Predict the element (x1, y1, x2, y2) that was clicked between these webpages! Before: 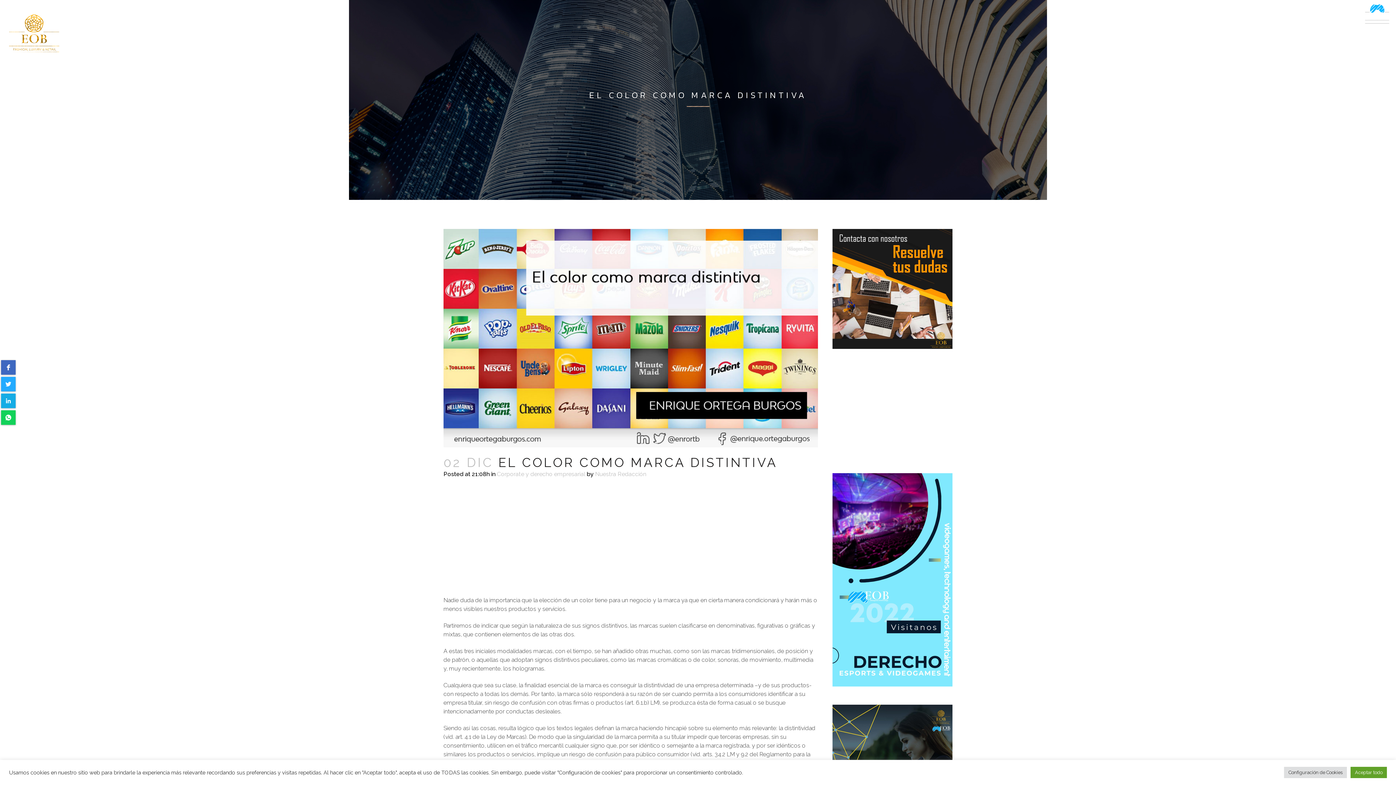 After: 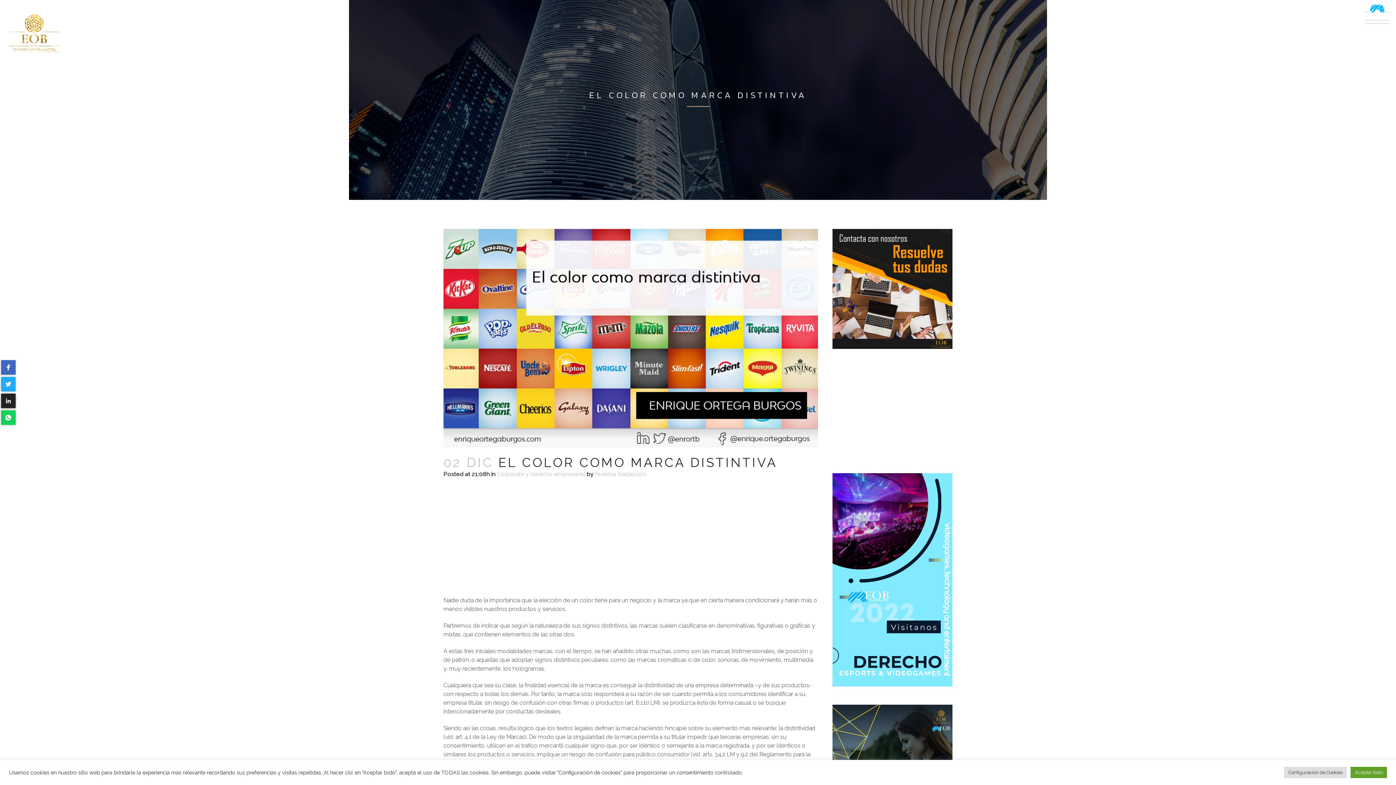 Action: bbox: (1, 393, 15, 408)